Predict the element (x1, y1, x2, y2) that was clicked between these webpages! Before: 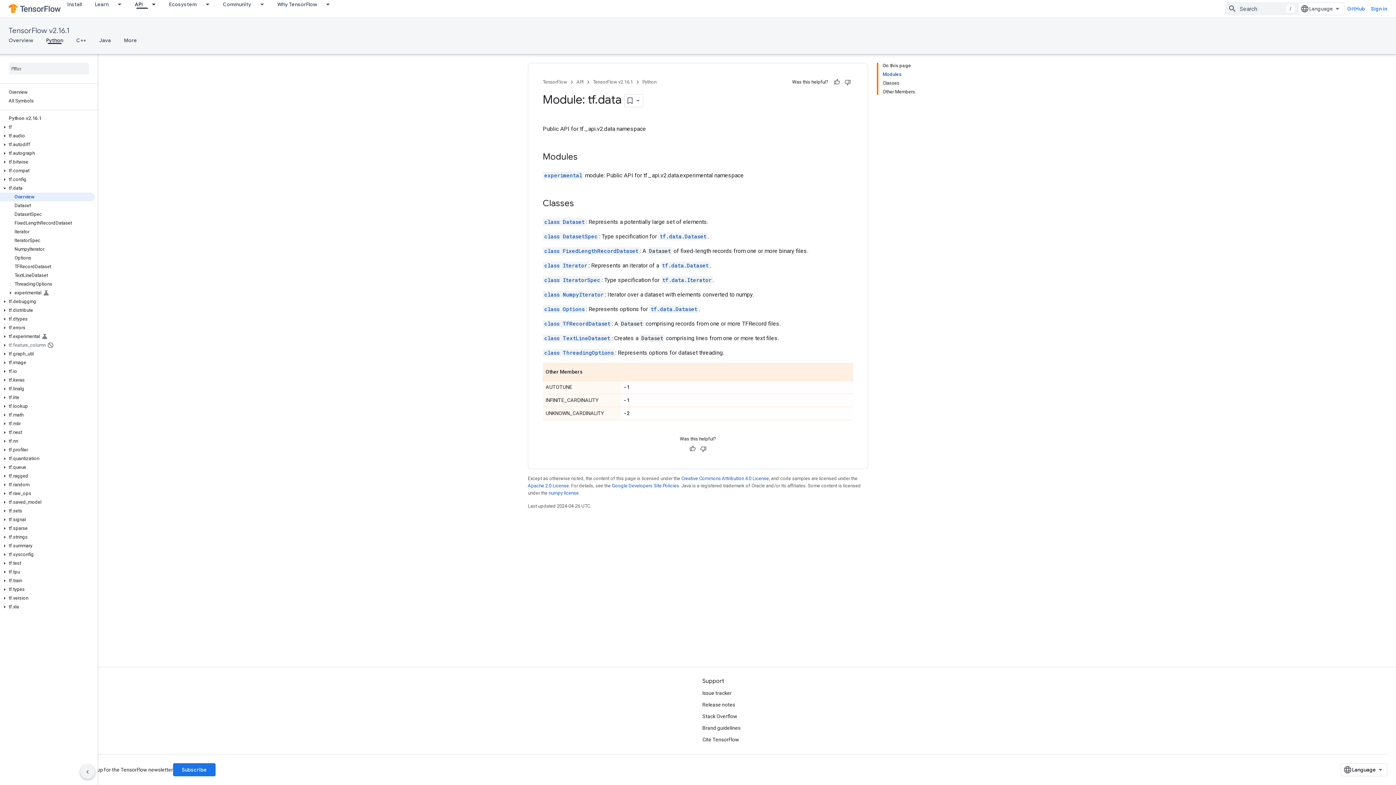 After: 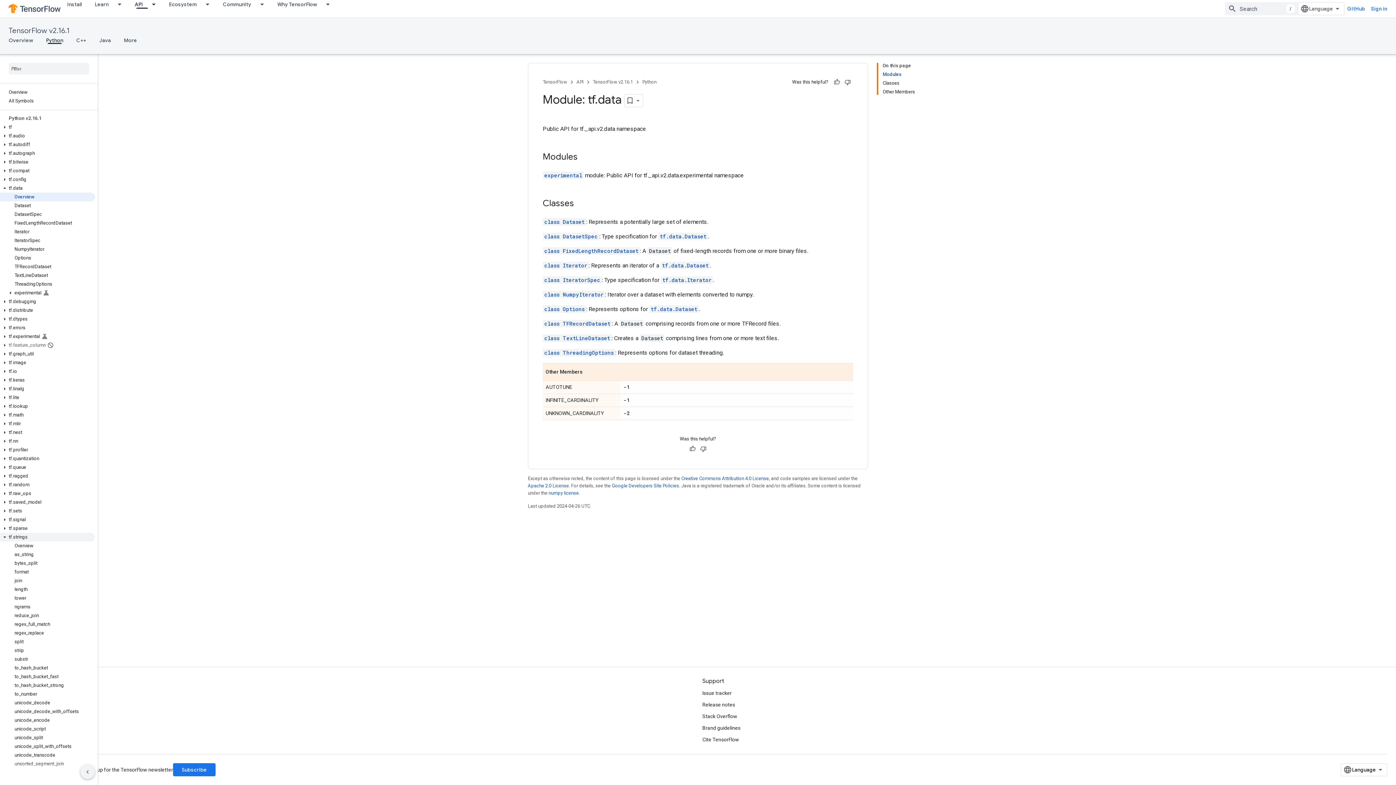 Action: label: tf.strings bbox: (0, 533, 94, 541)